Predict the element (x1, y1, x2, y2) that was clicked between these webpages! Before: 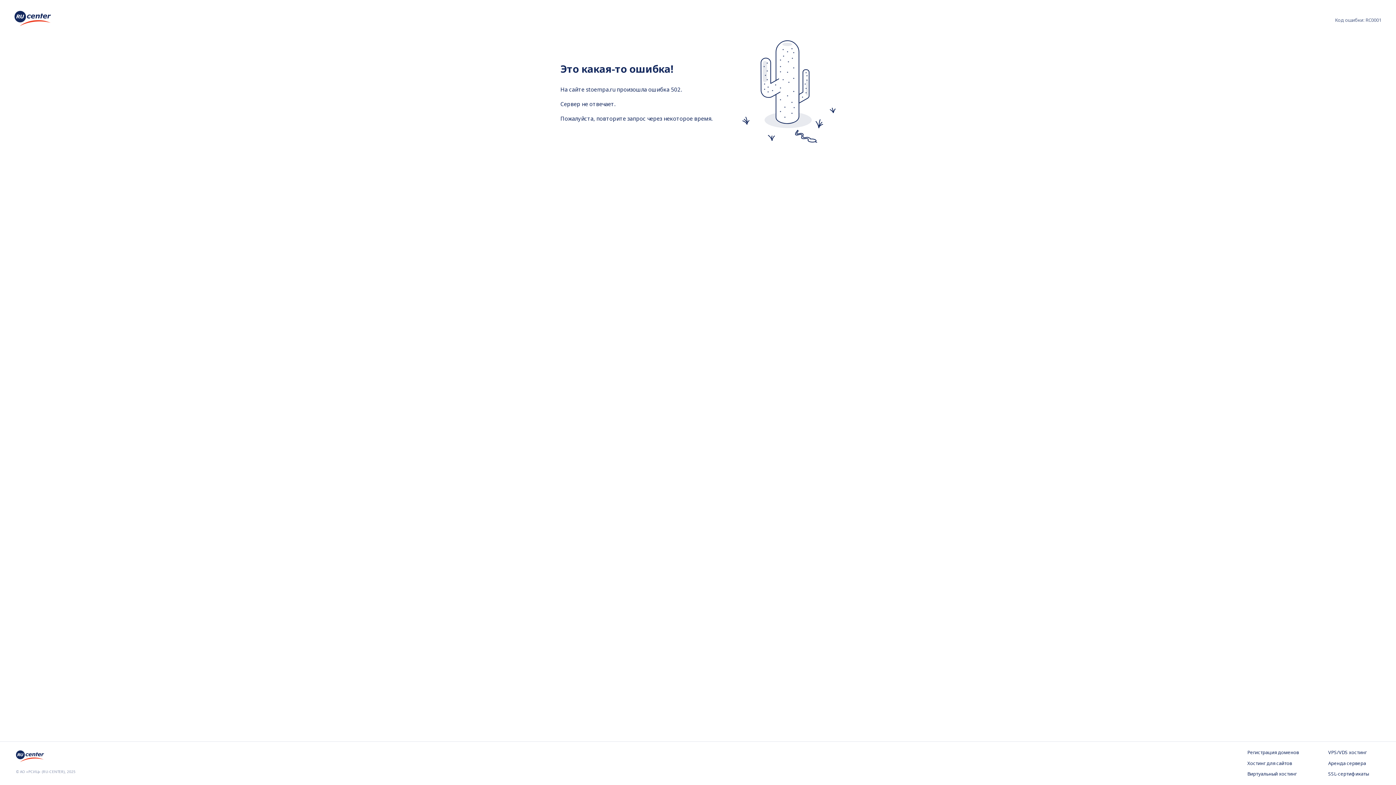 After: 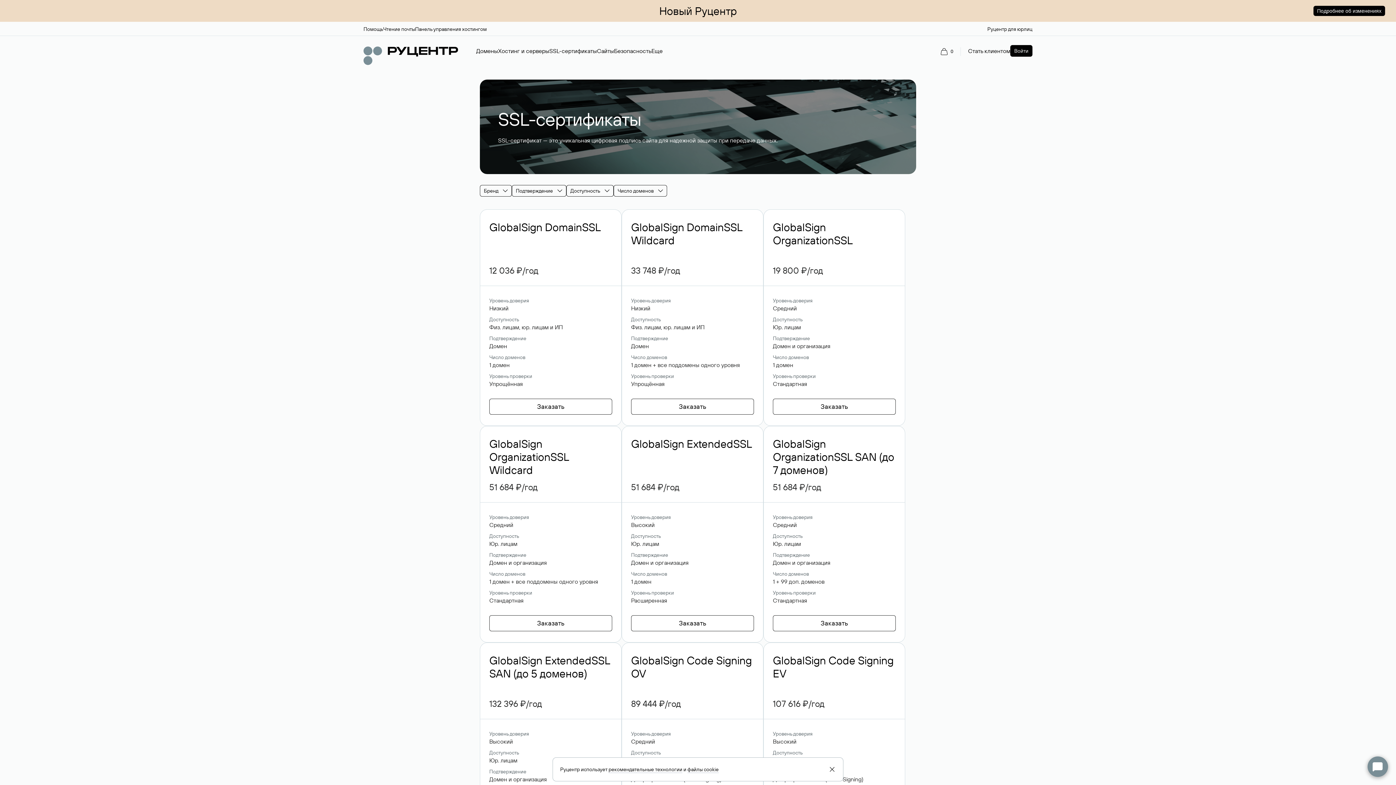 Action: bbox: (1328, 771, 1380, 778) label: SSL-сертификаты